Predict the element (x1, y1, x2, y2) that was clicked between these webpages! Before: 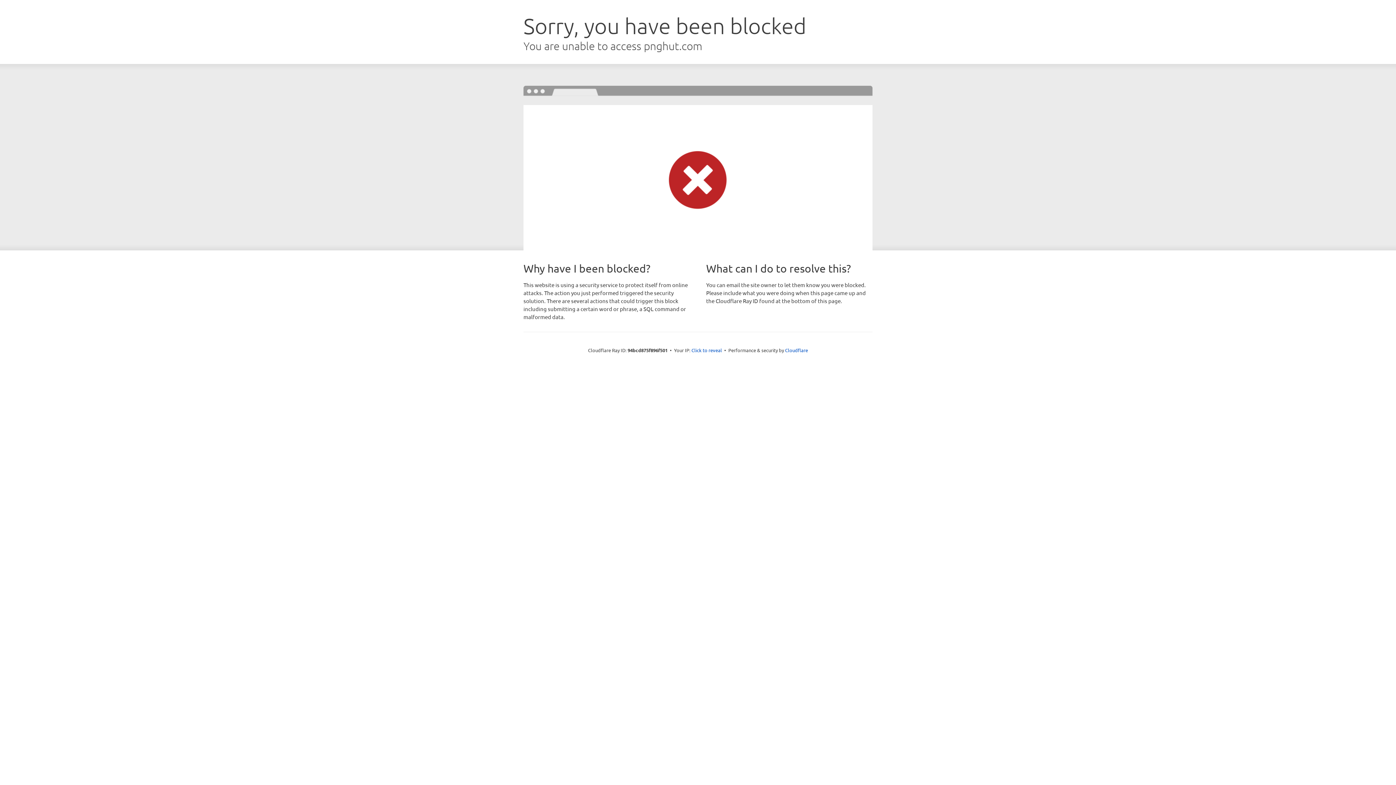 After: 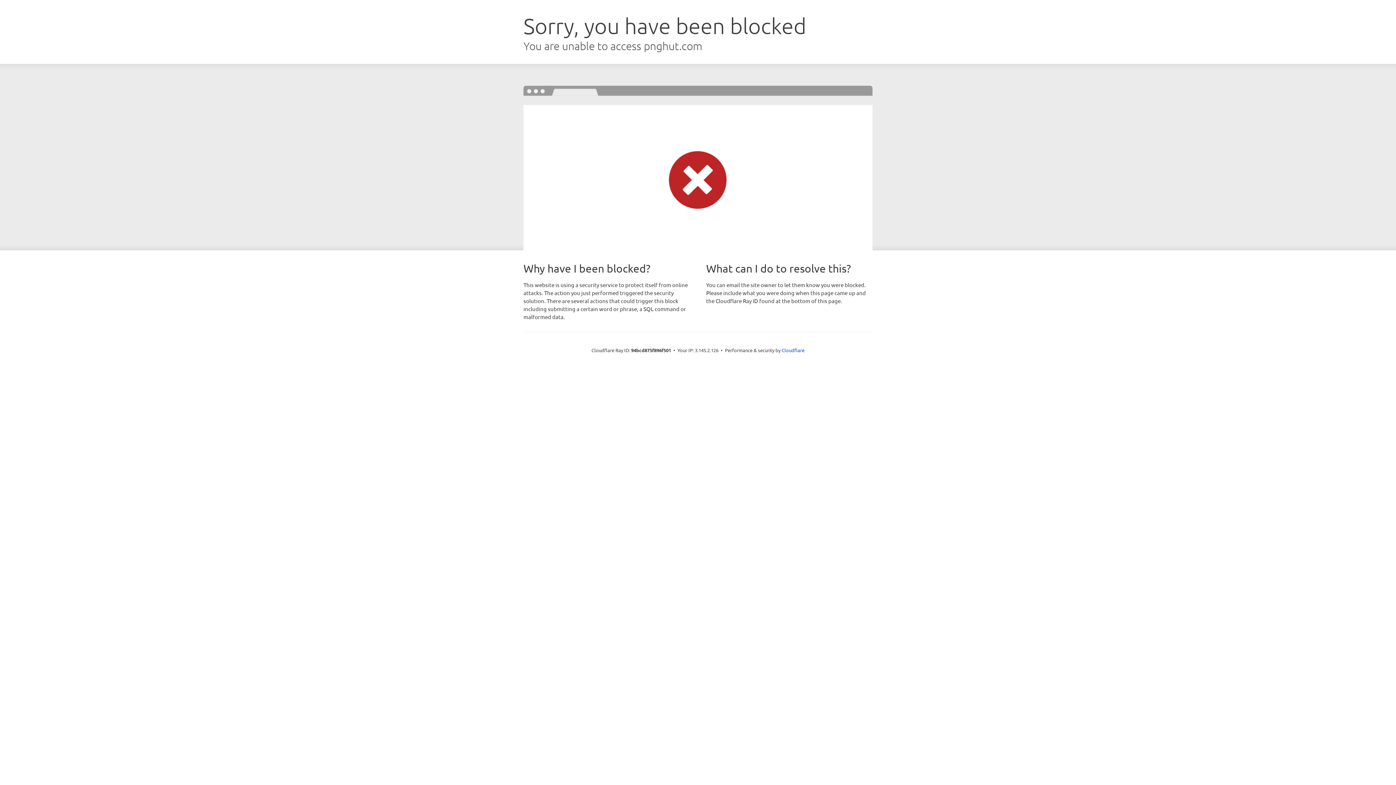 Action: bbox: (691, 346, 722, 353) label: Click to reveal